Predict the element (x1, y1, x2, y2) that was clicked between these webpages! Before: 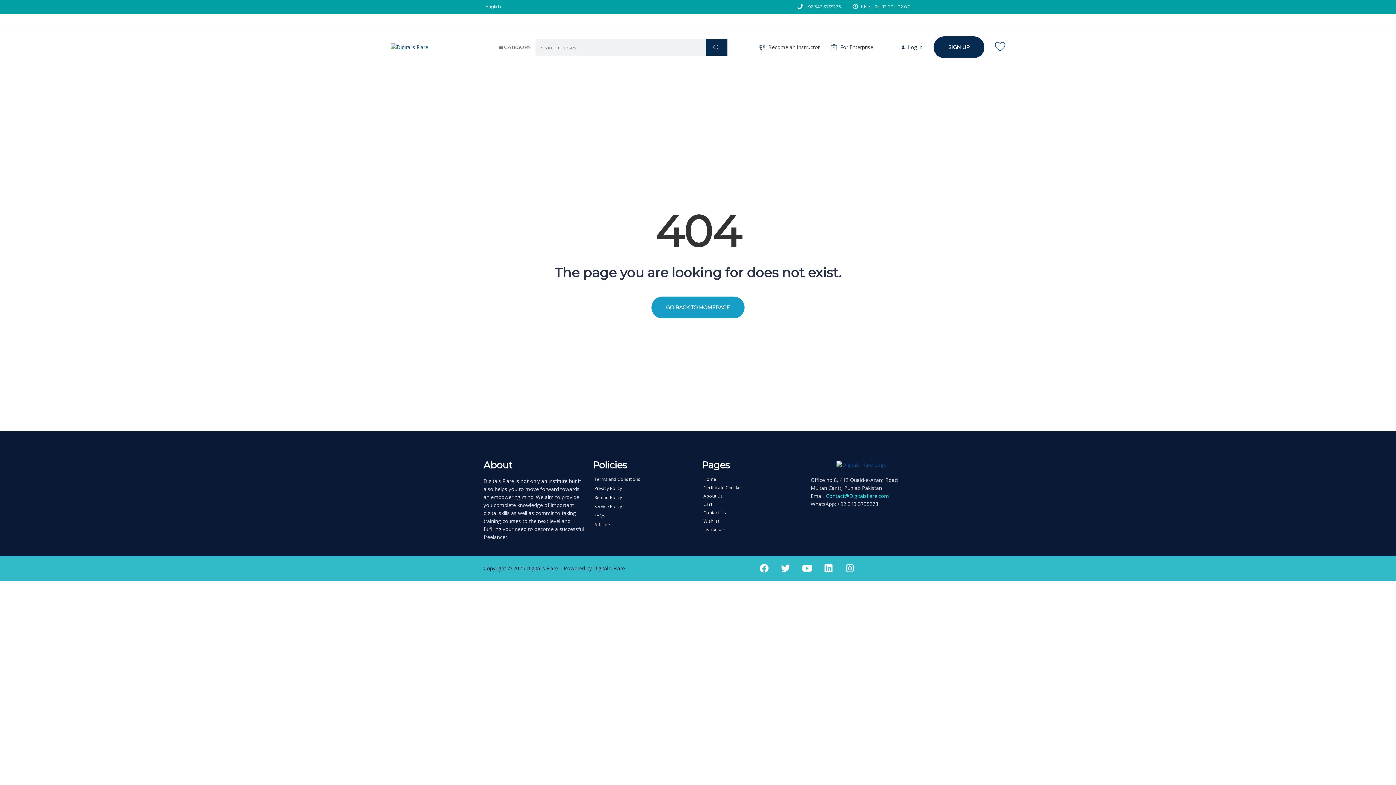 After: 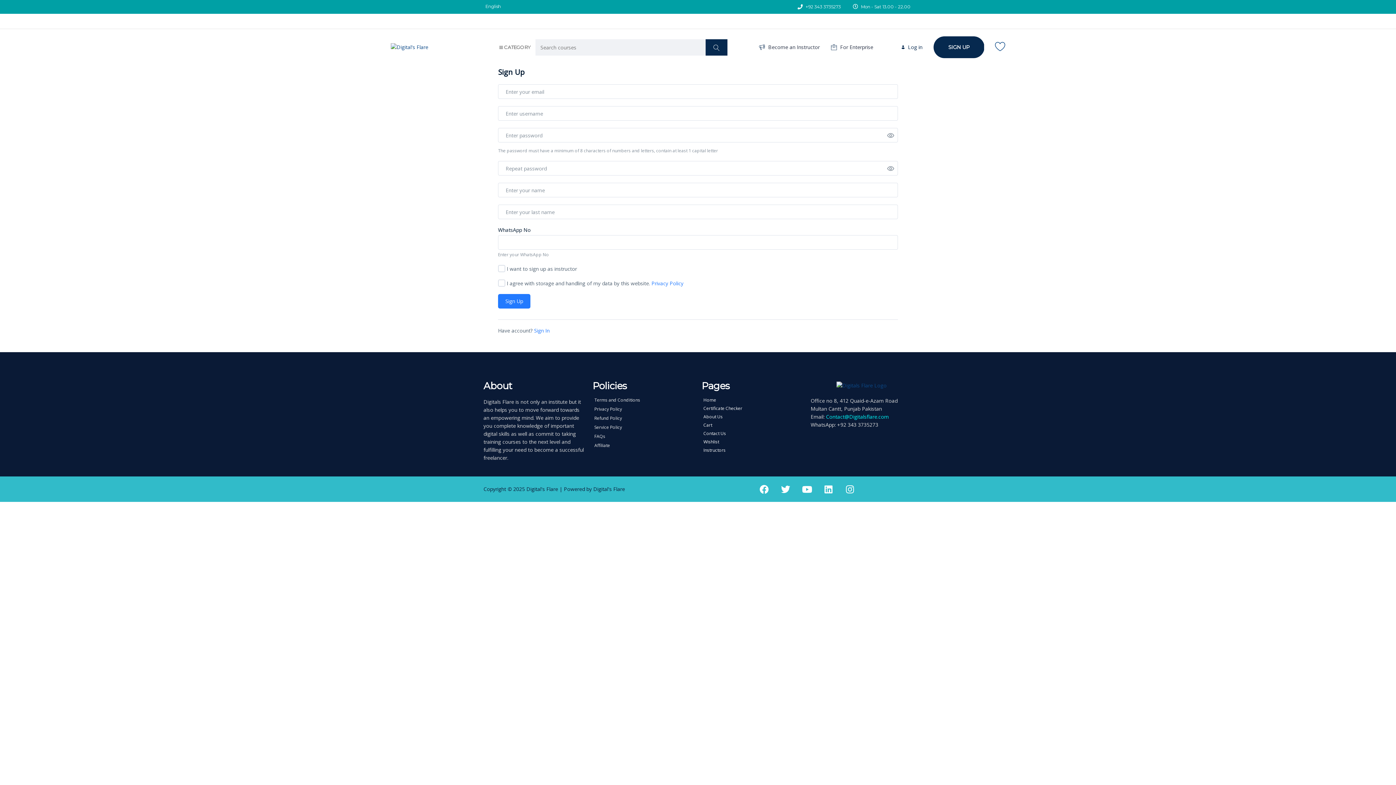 Action: label: SIGN UP bbox: (933, 36, 984, 58)